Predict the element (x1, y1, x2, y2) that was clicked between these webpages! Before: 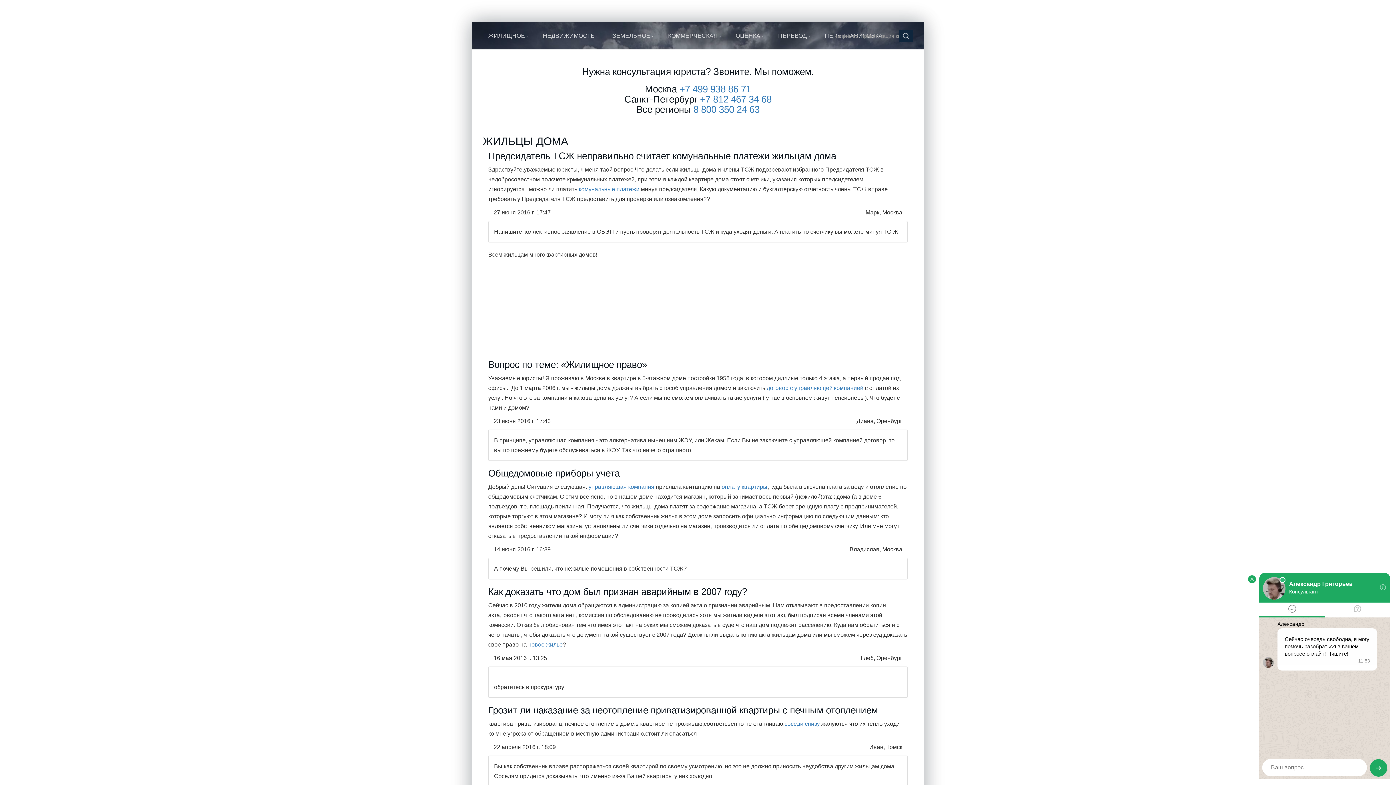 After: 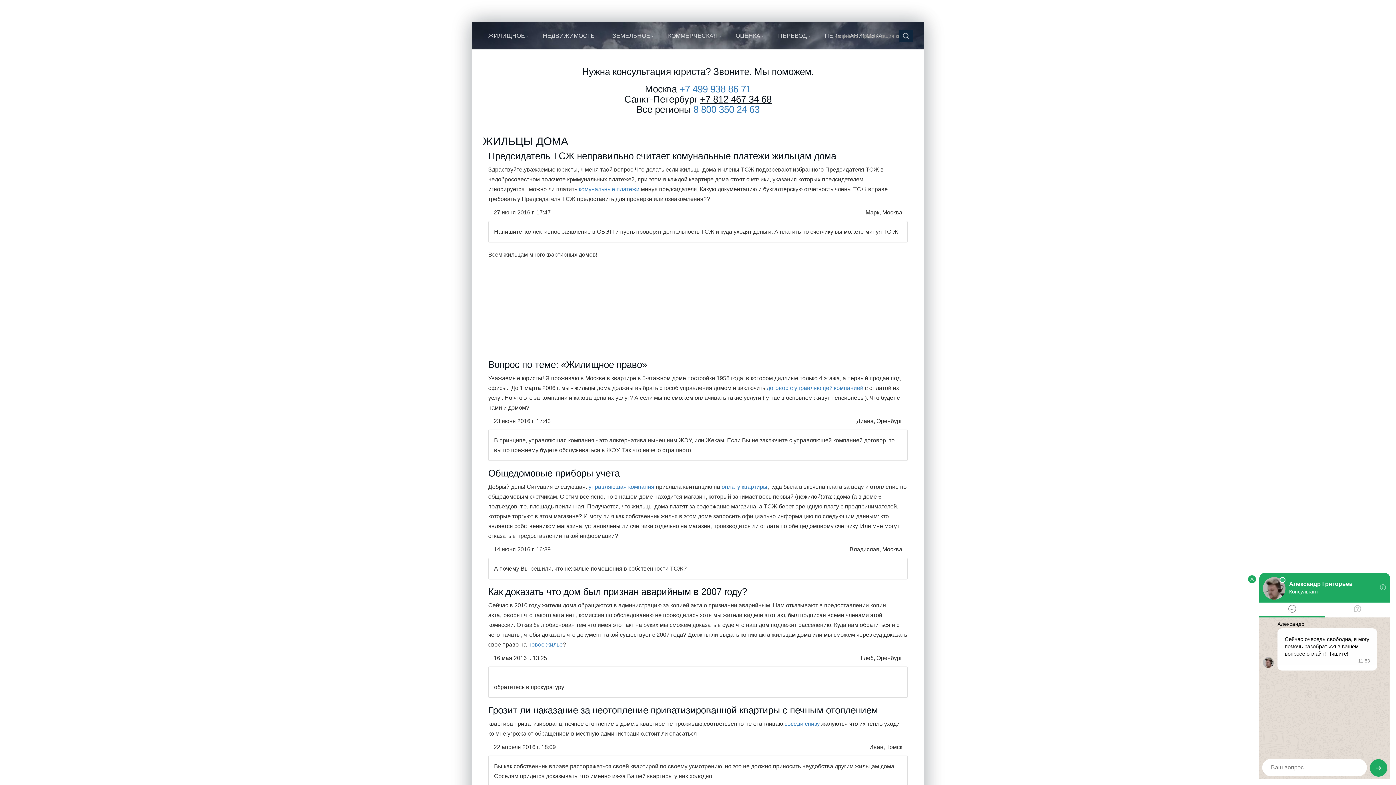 Action: bbox: (700, 93, 771, 104) label: +7 812 467 34 68